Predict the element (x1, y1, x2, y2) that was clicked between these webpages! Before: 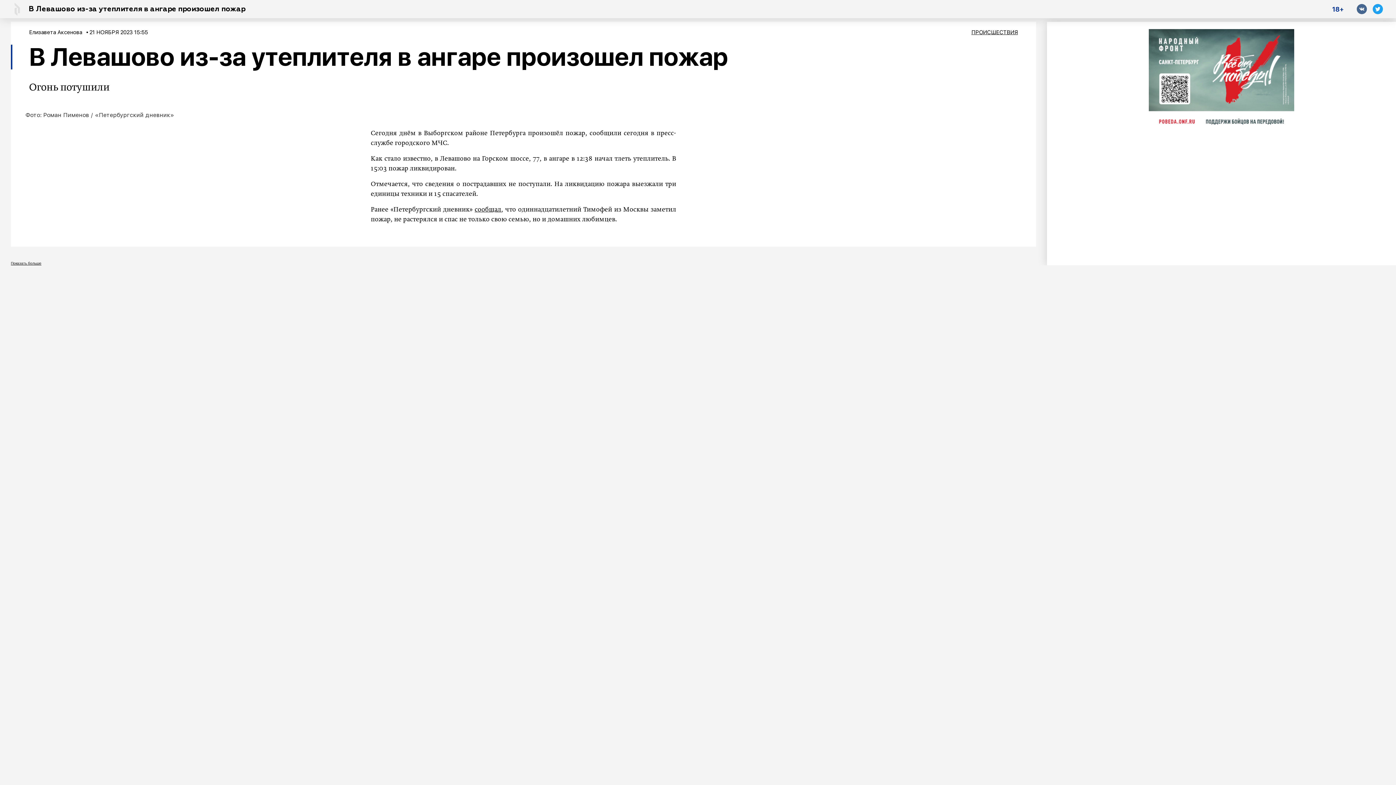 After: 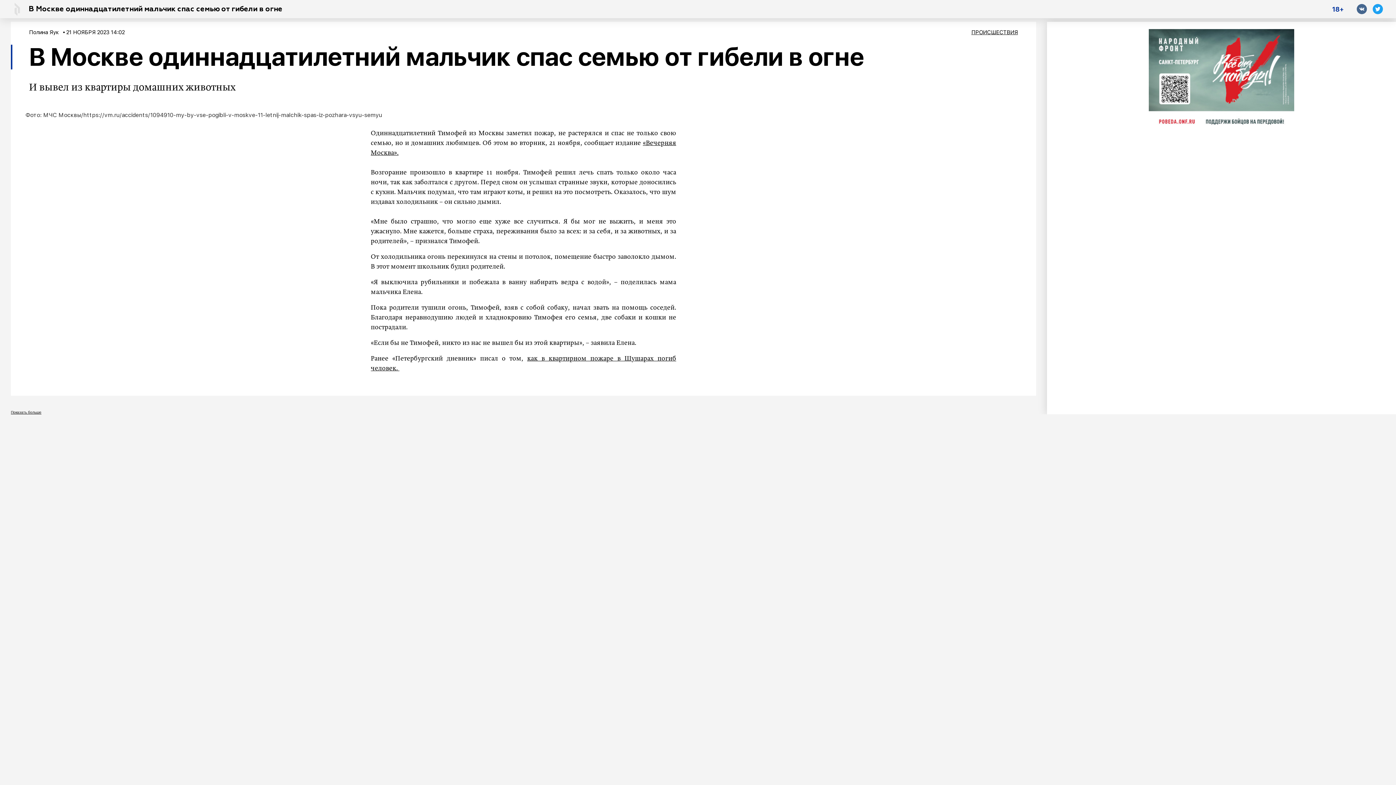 Action: label: сообщал bbox: (474, 206, 501, 213)